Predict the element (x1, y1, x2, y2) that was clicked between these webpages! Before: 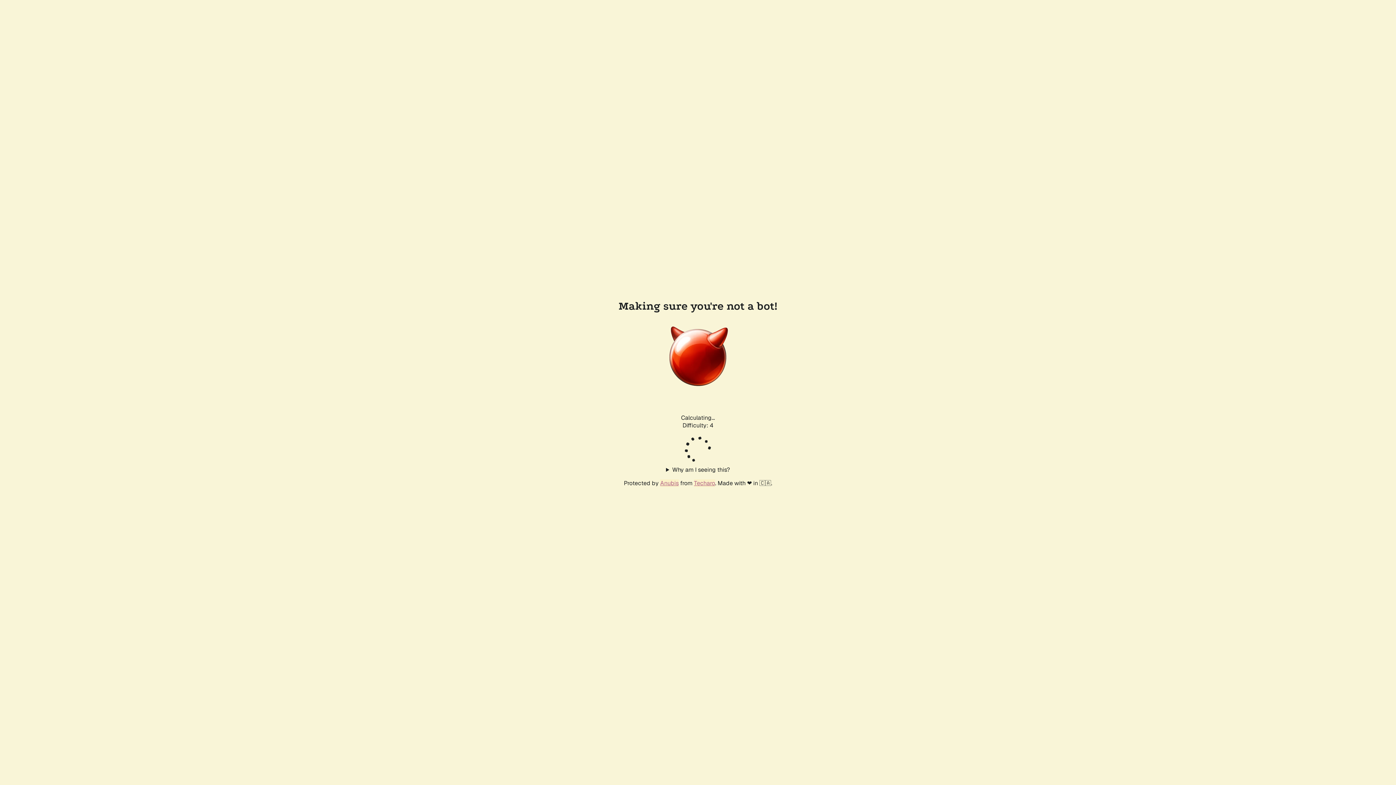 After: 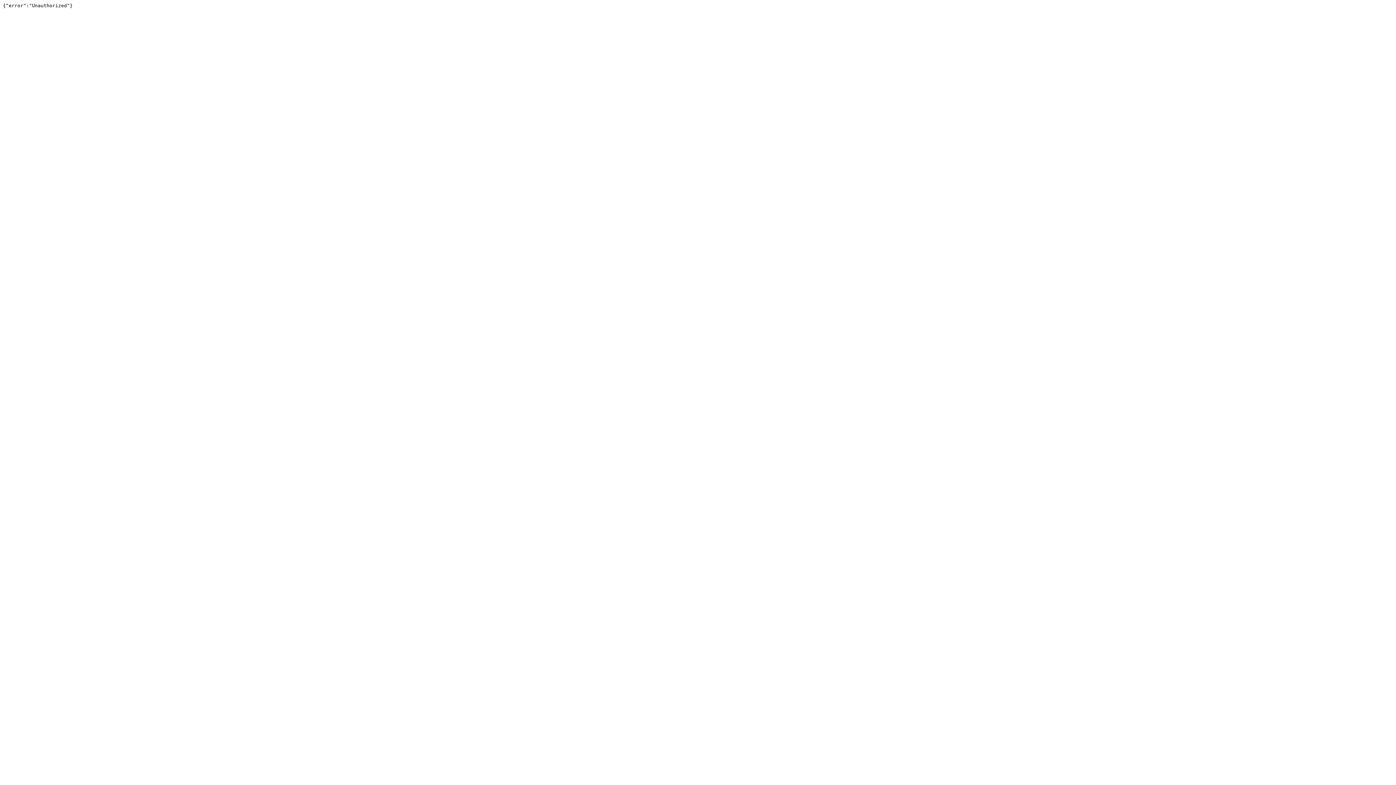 Action: bbox: (694, 479, 715, 487) label: Techaro